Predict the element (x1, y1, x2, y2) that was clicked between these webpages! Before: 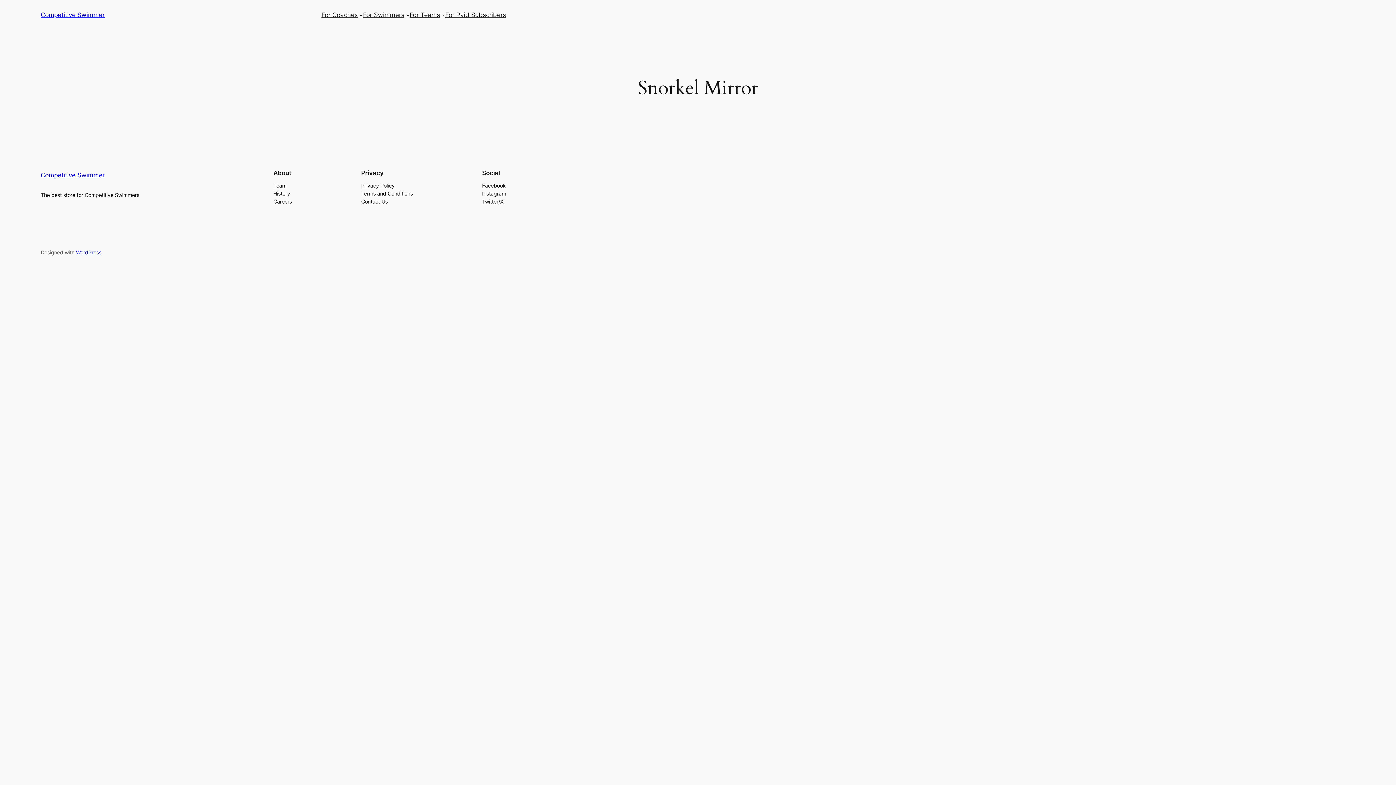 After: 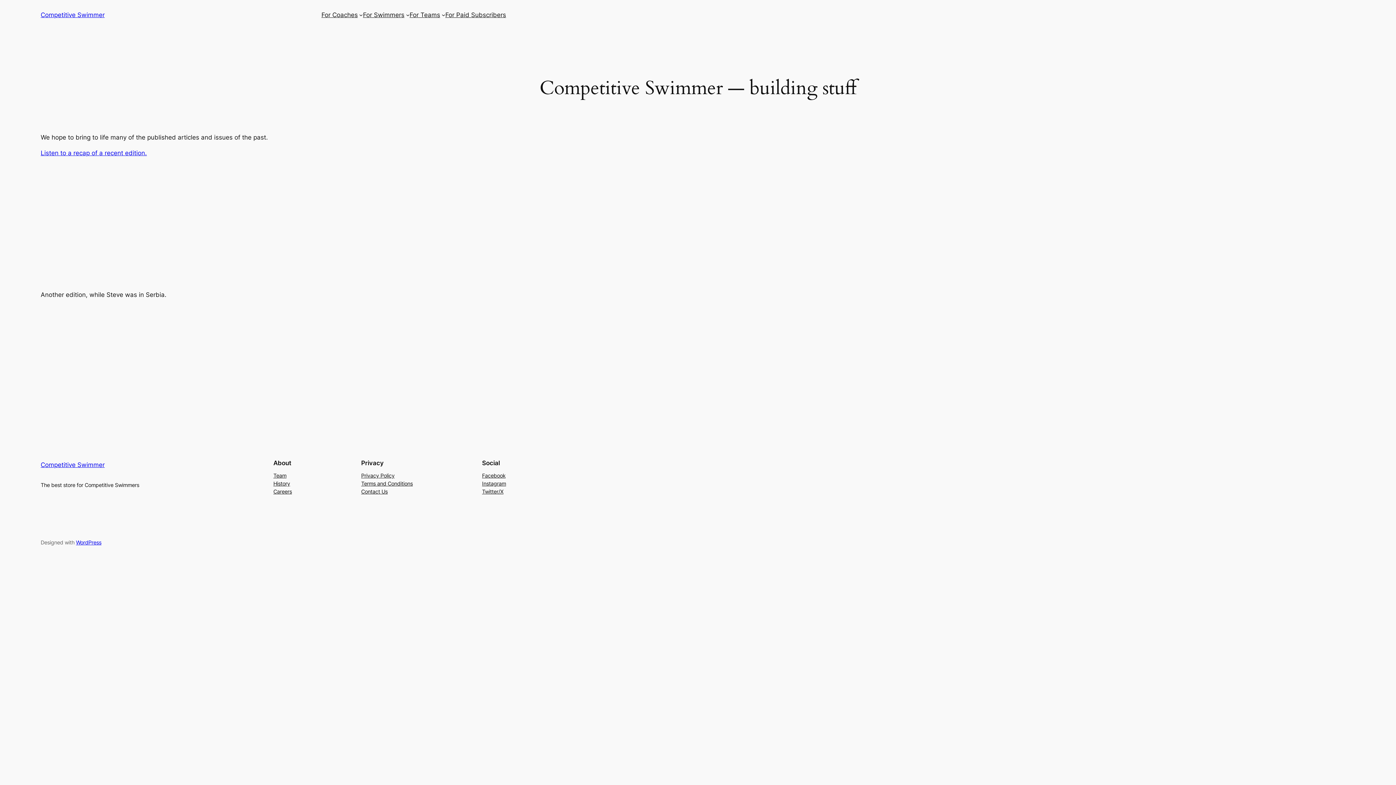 Action: label: Competitive Swimmer bbox: (40, 171, 104, 178)